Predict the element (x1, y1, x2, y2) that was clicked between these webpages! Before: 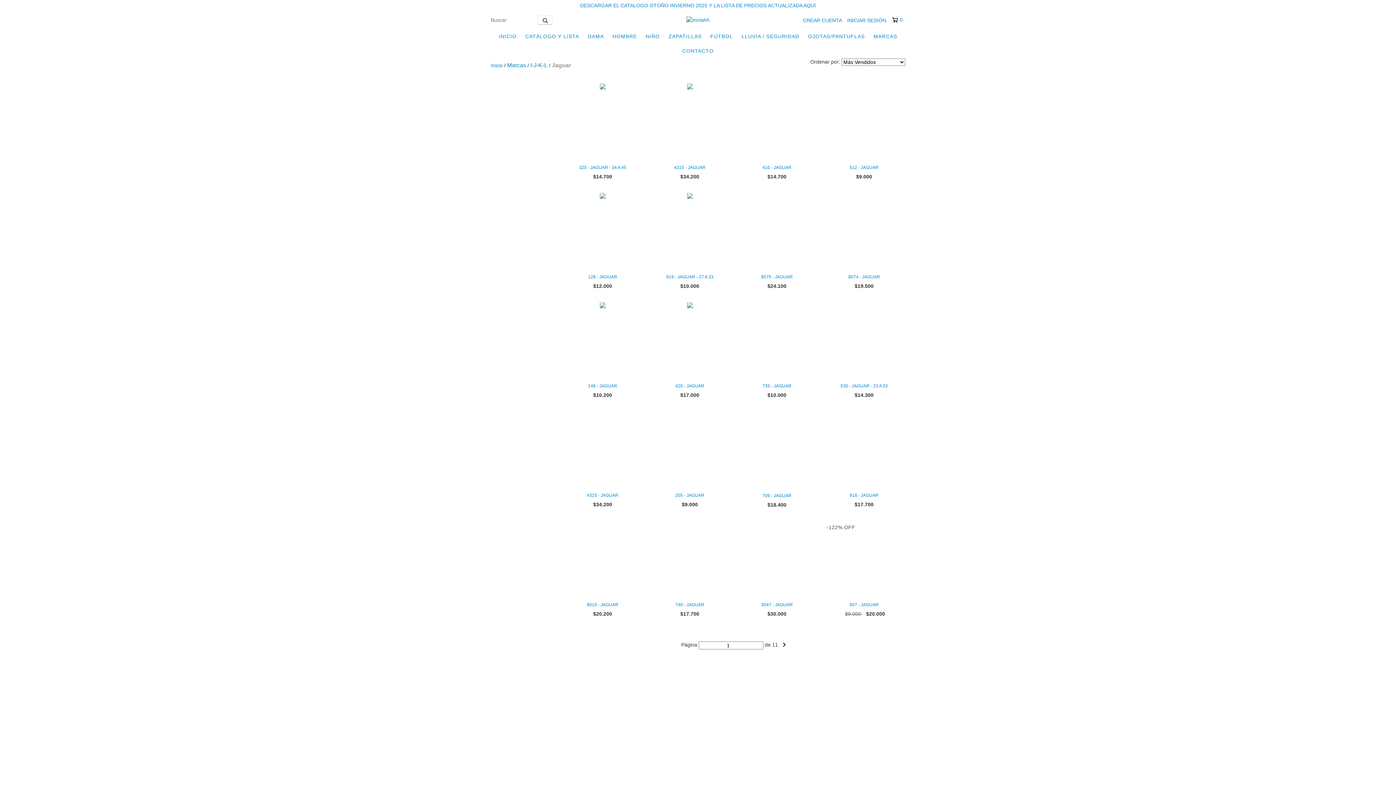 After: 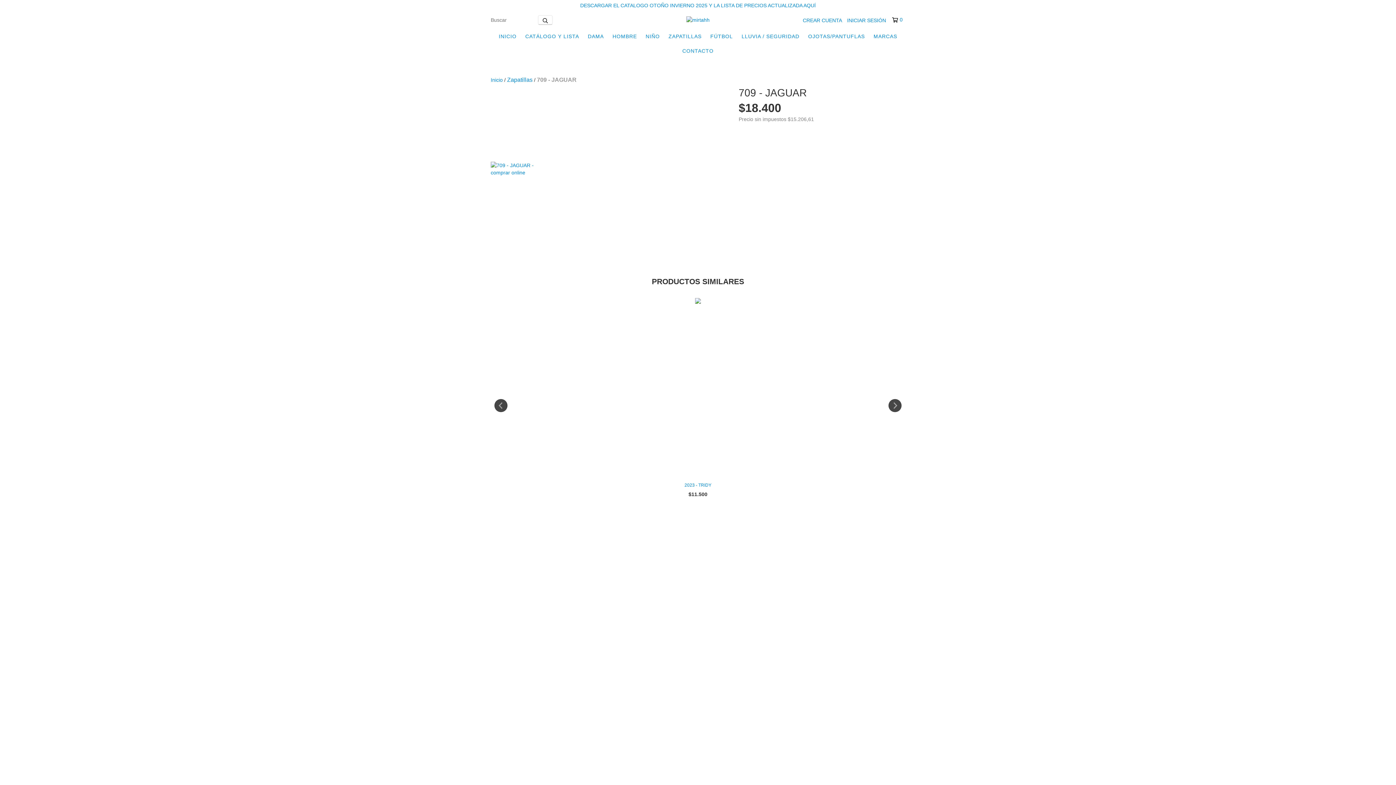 Action: bbox: (739, 492, 814, 499) label: 709 - JAGUAR